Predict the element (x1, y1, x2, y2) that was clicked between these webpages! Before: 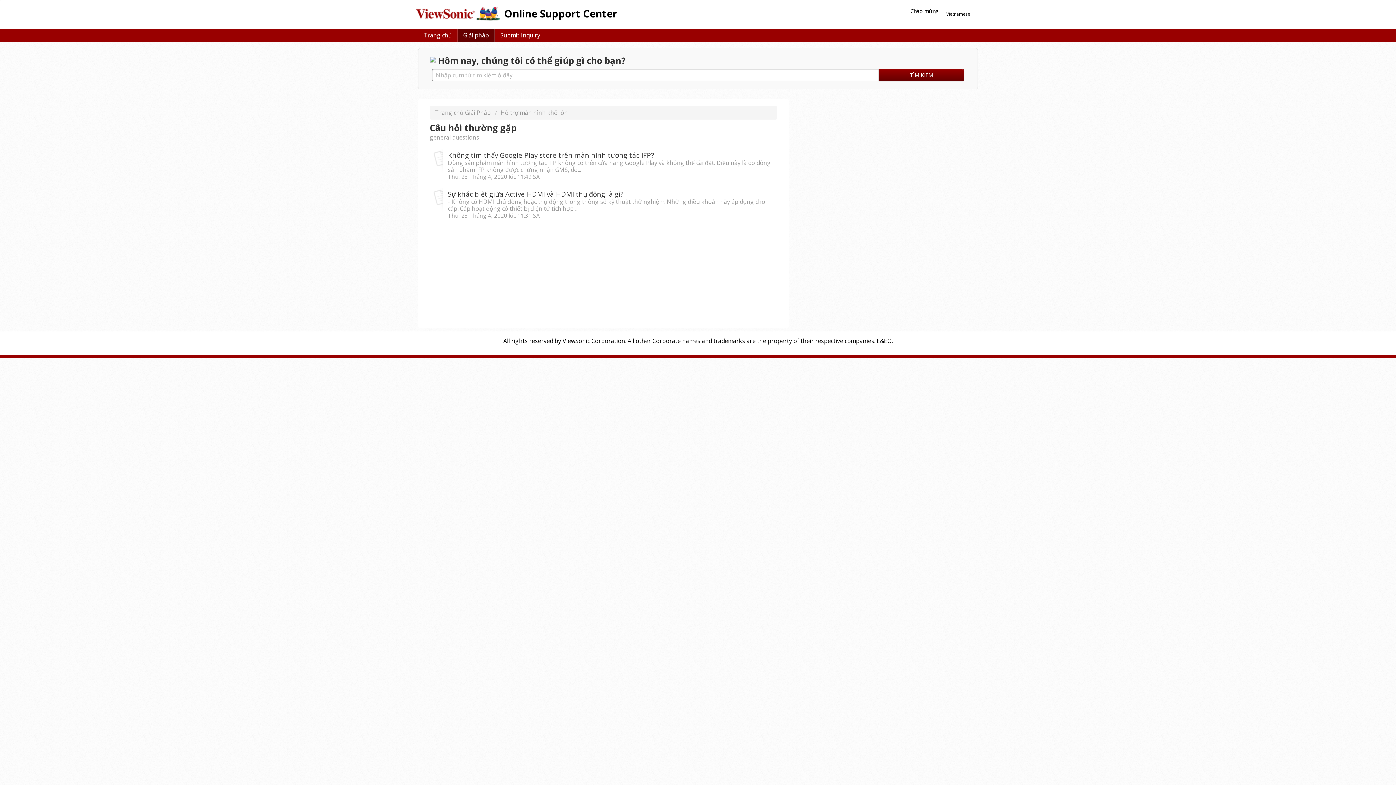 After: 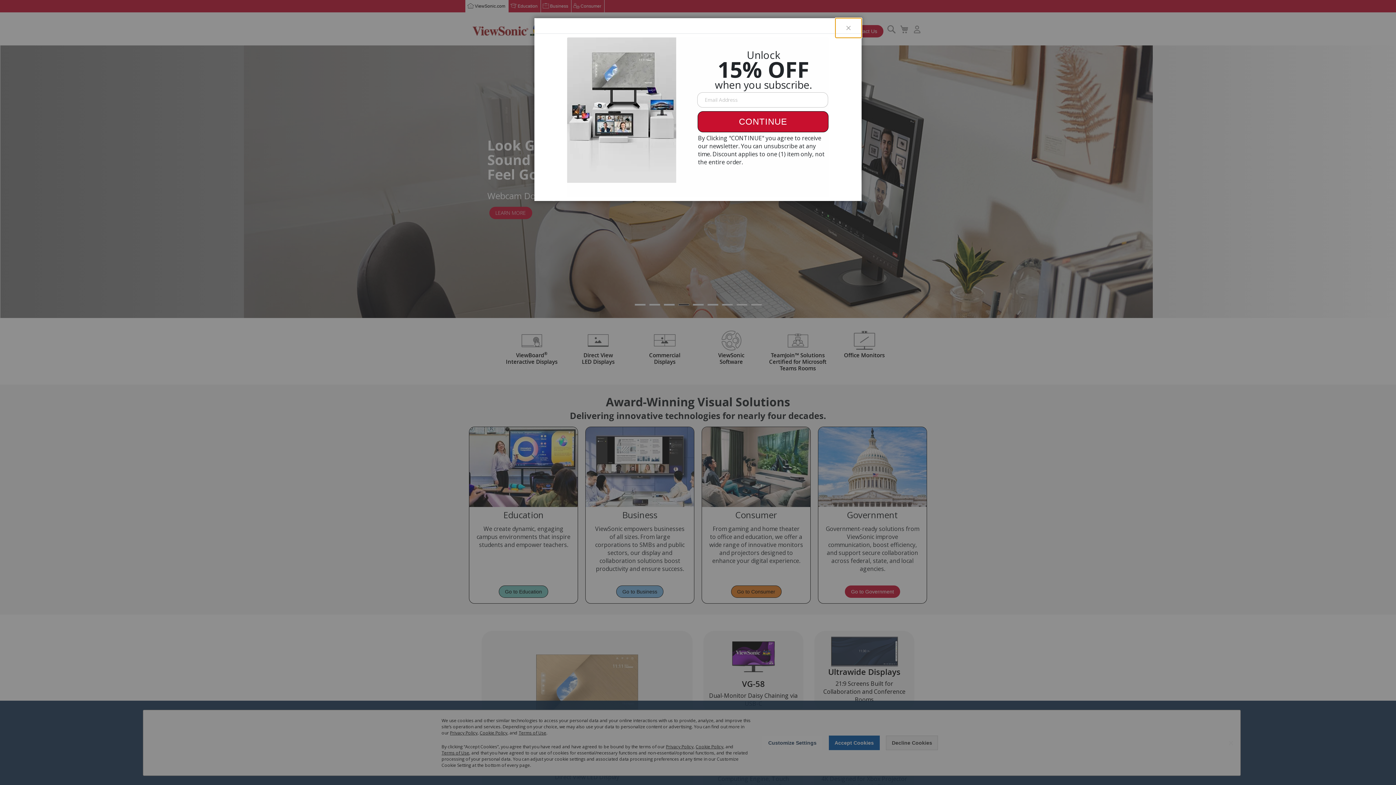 Action: bbox: (416, 4, 500, 22)